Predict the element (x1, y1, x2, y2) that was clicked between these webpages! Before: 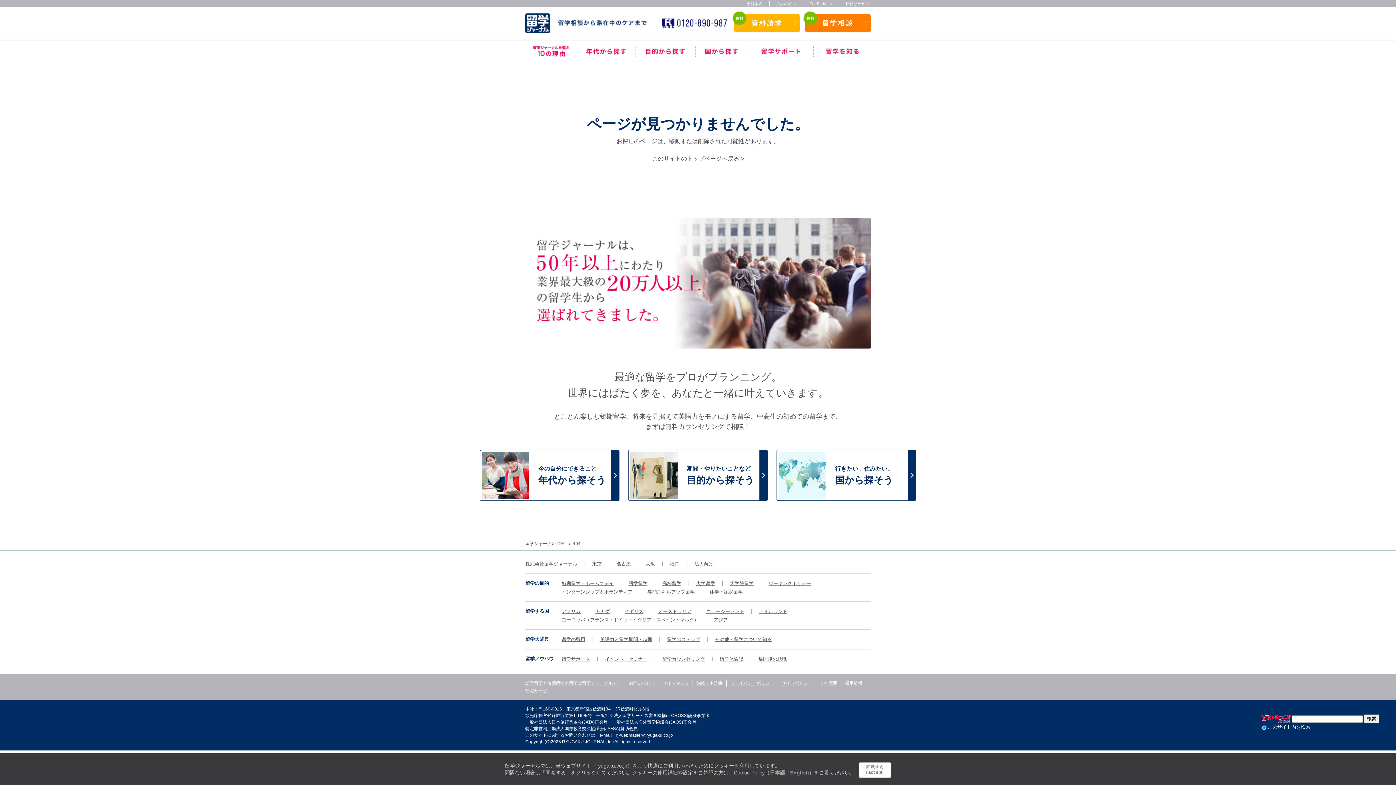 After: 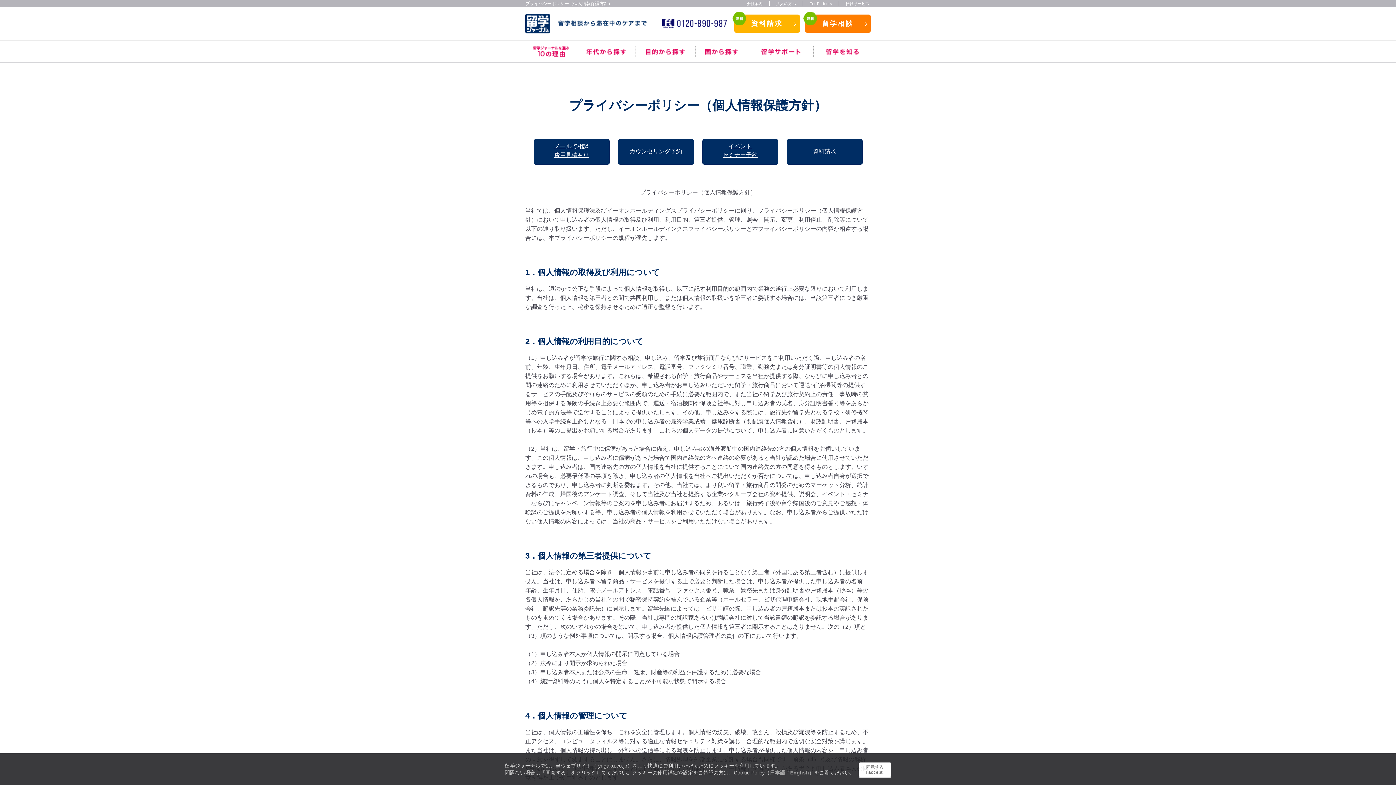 Action: bbox: (730, 681, 774, 686) label: プライバシーポリシー